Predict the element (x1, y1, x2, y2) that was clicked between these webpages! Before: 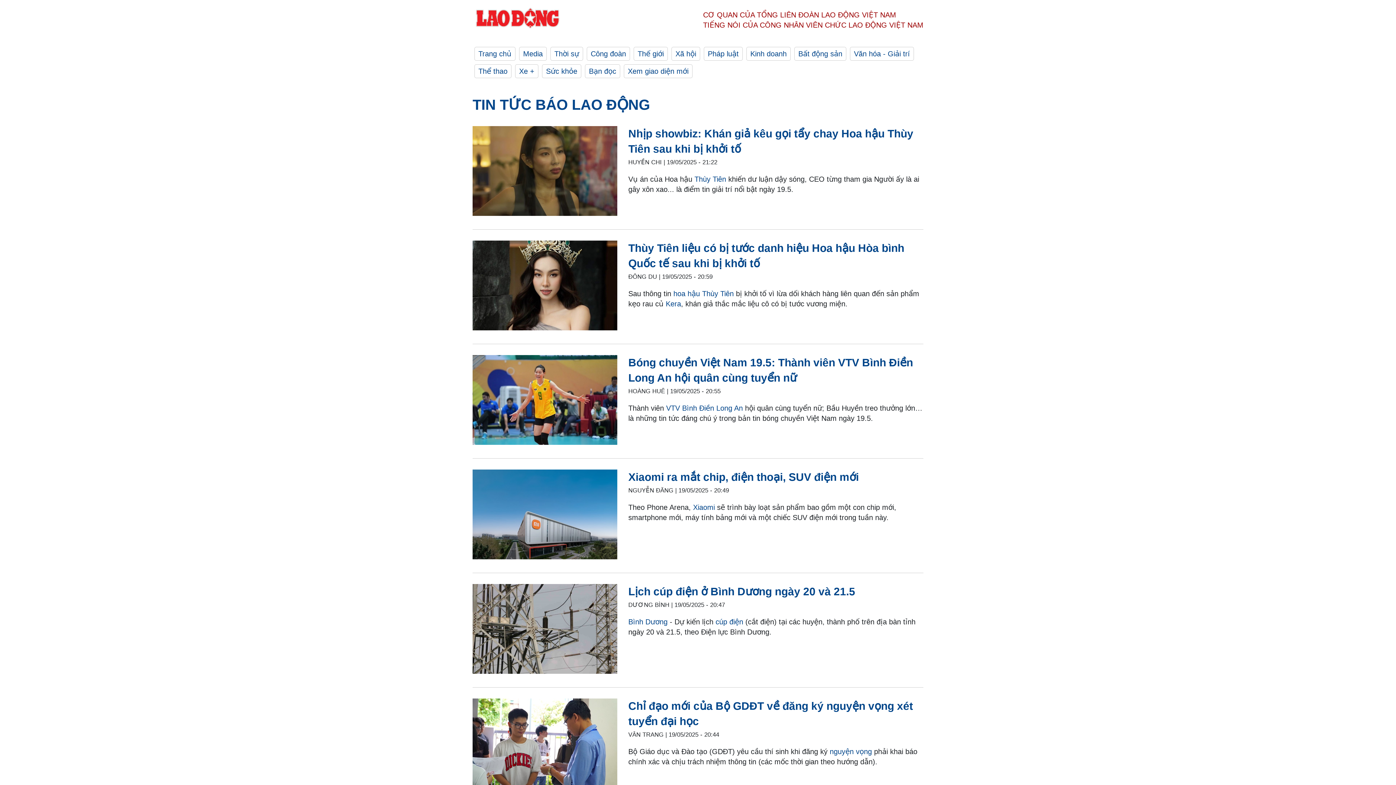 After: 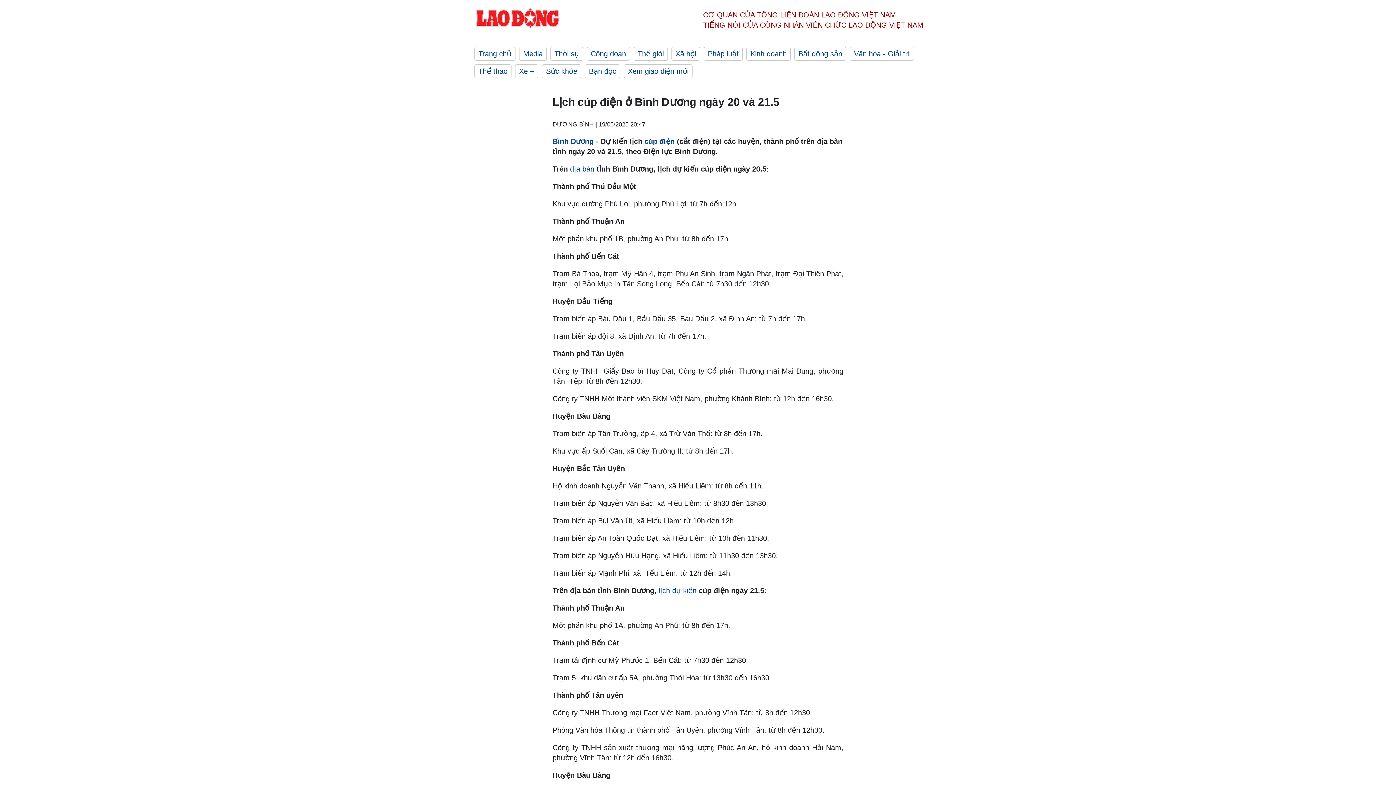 Action: label: LDO bbox: (472, 584, 617, 676)